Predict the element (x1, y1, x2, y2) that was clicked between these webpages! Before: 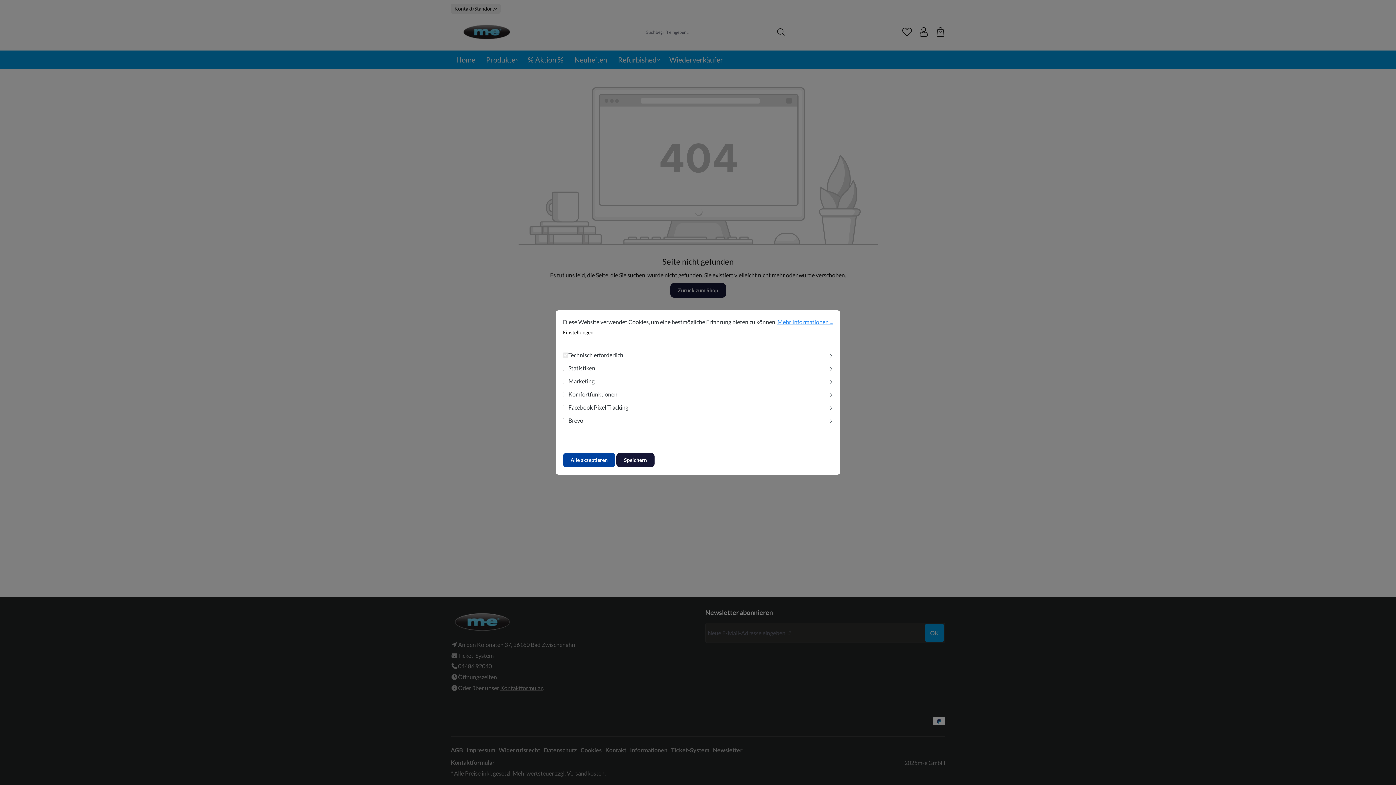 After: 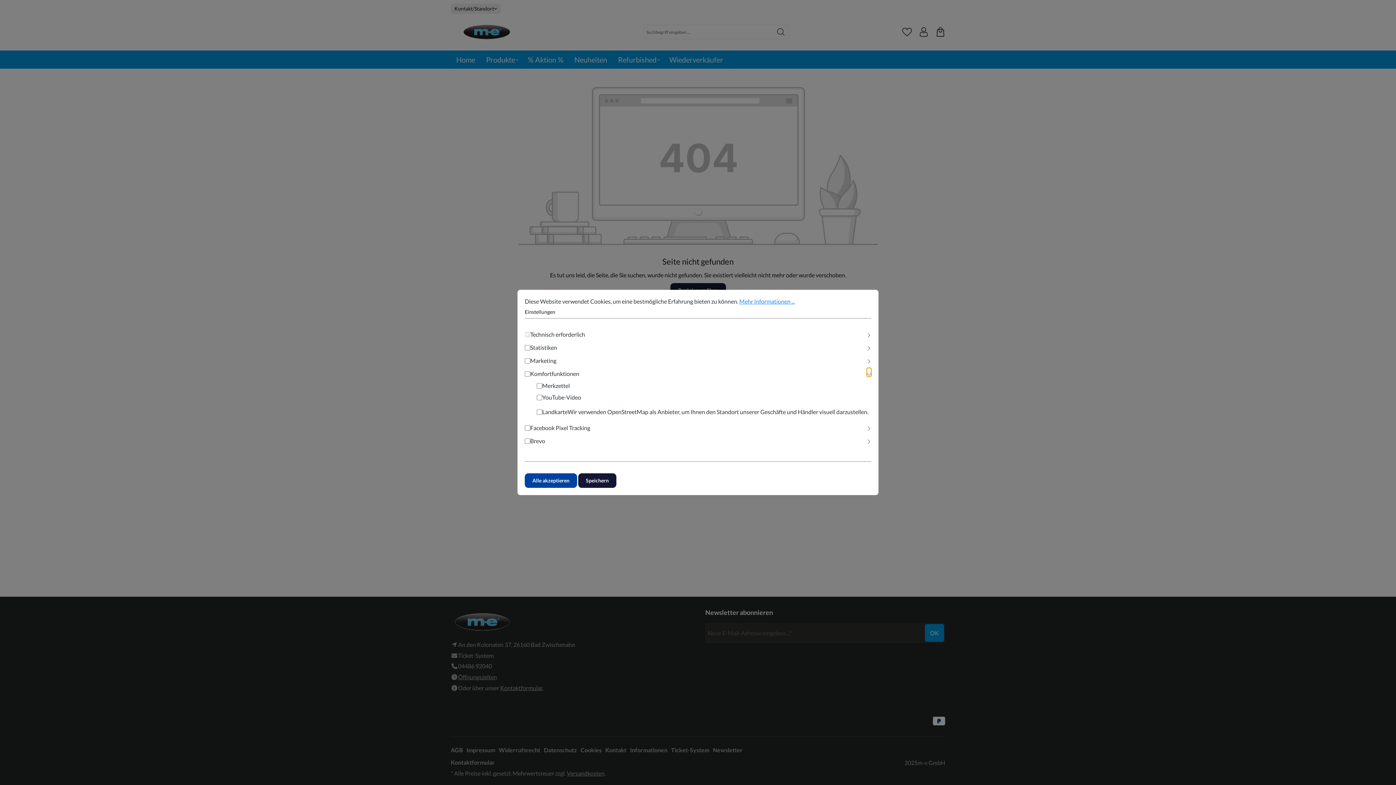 Action: label: Ausklappen bbox: (828, 388, 833, 397)